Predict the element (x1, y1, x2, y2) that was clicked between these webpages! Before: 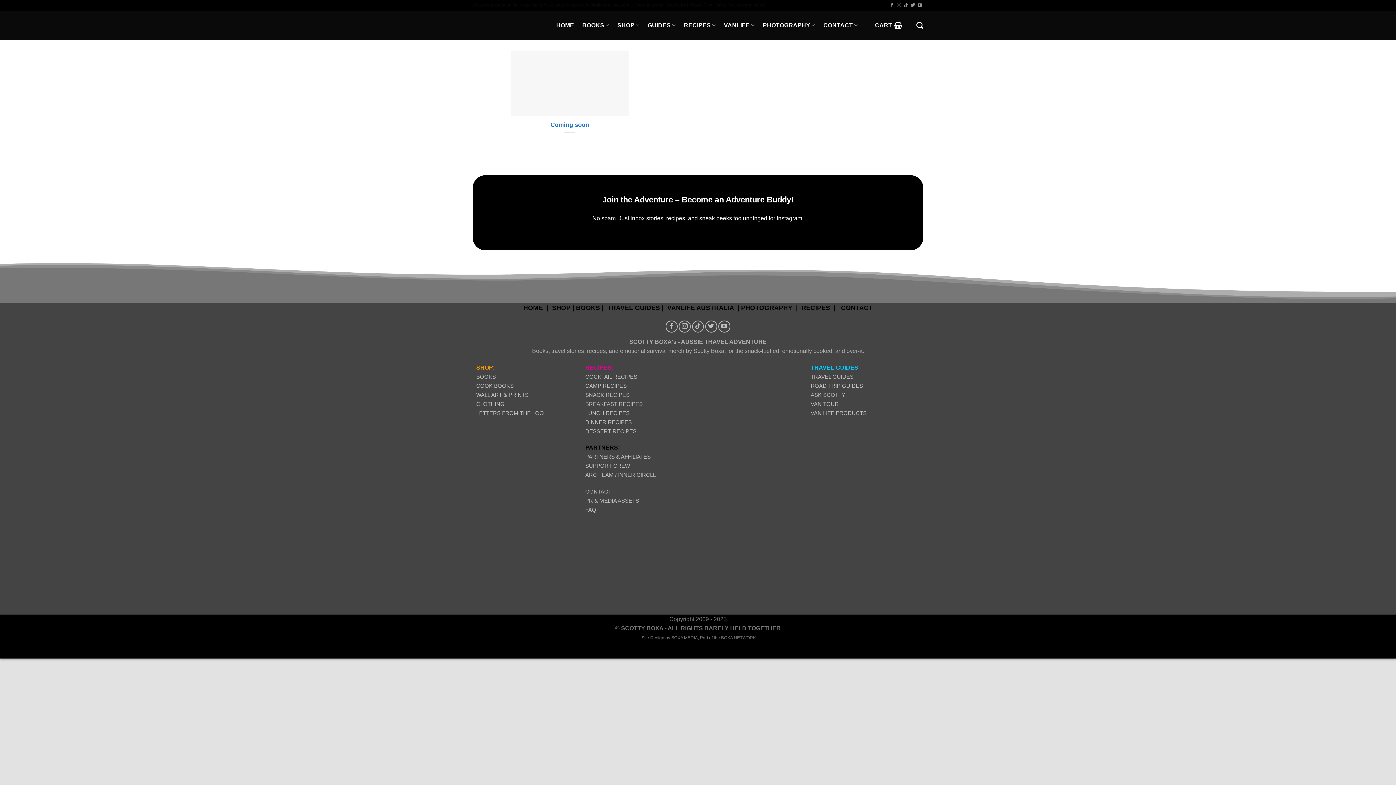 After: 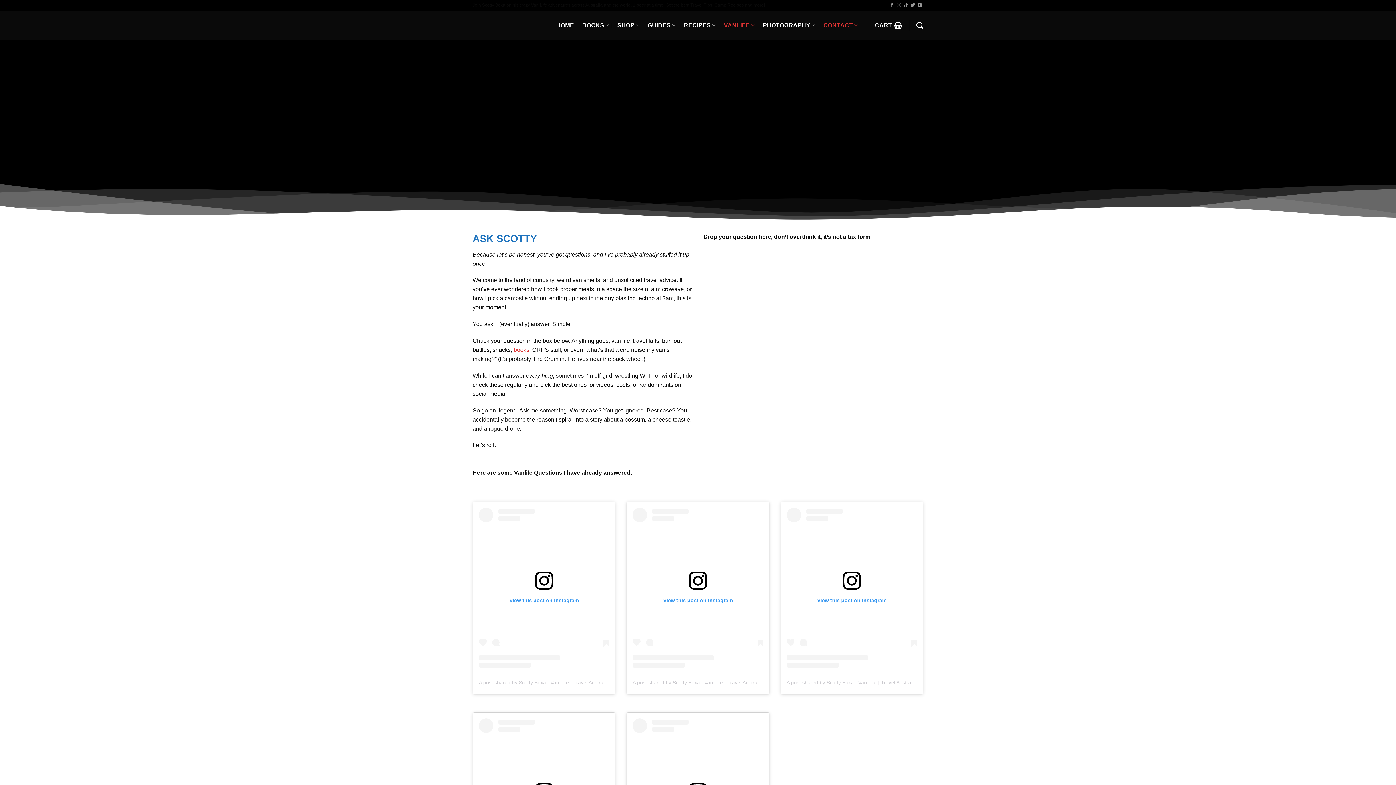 Action: bbox: (810, 391, 845, 398) label: ASK SCOTTY